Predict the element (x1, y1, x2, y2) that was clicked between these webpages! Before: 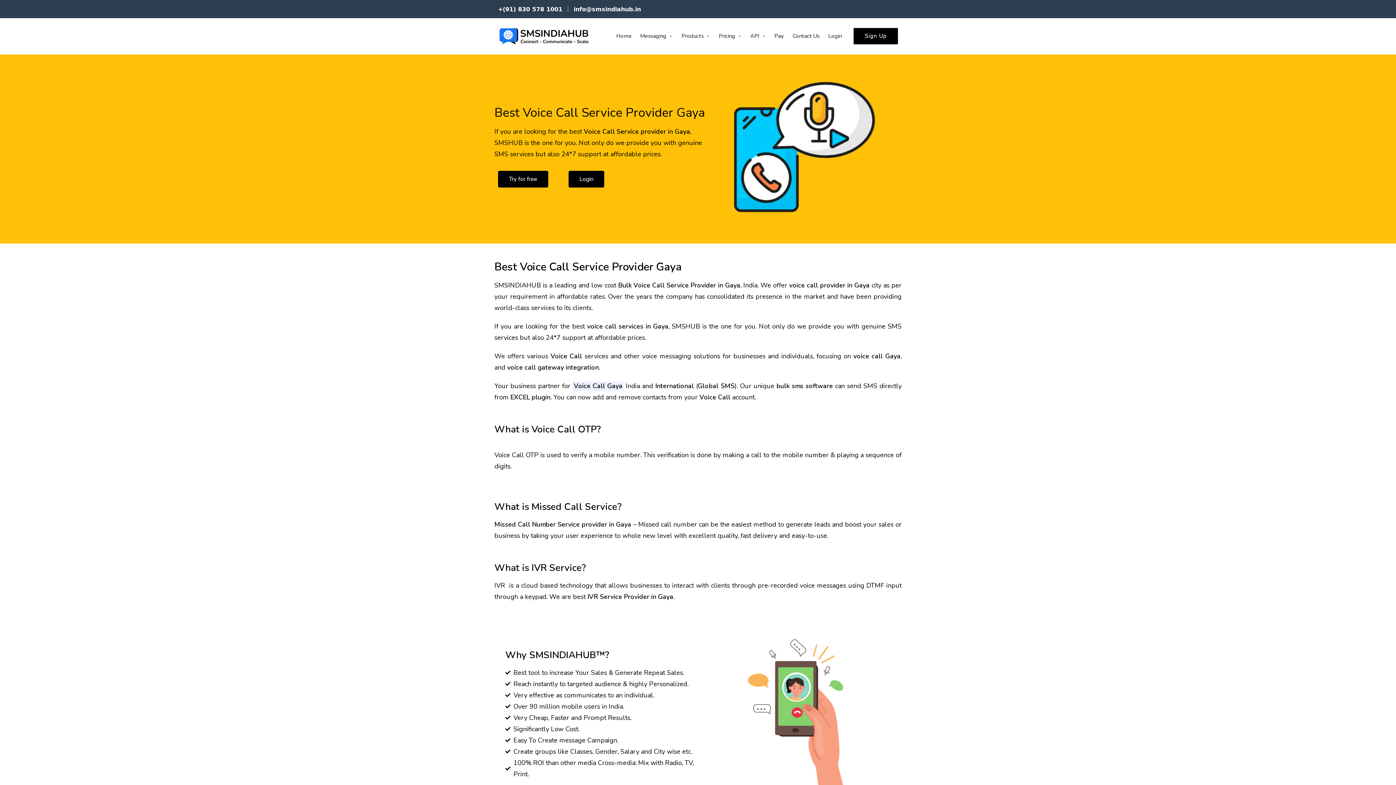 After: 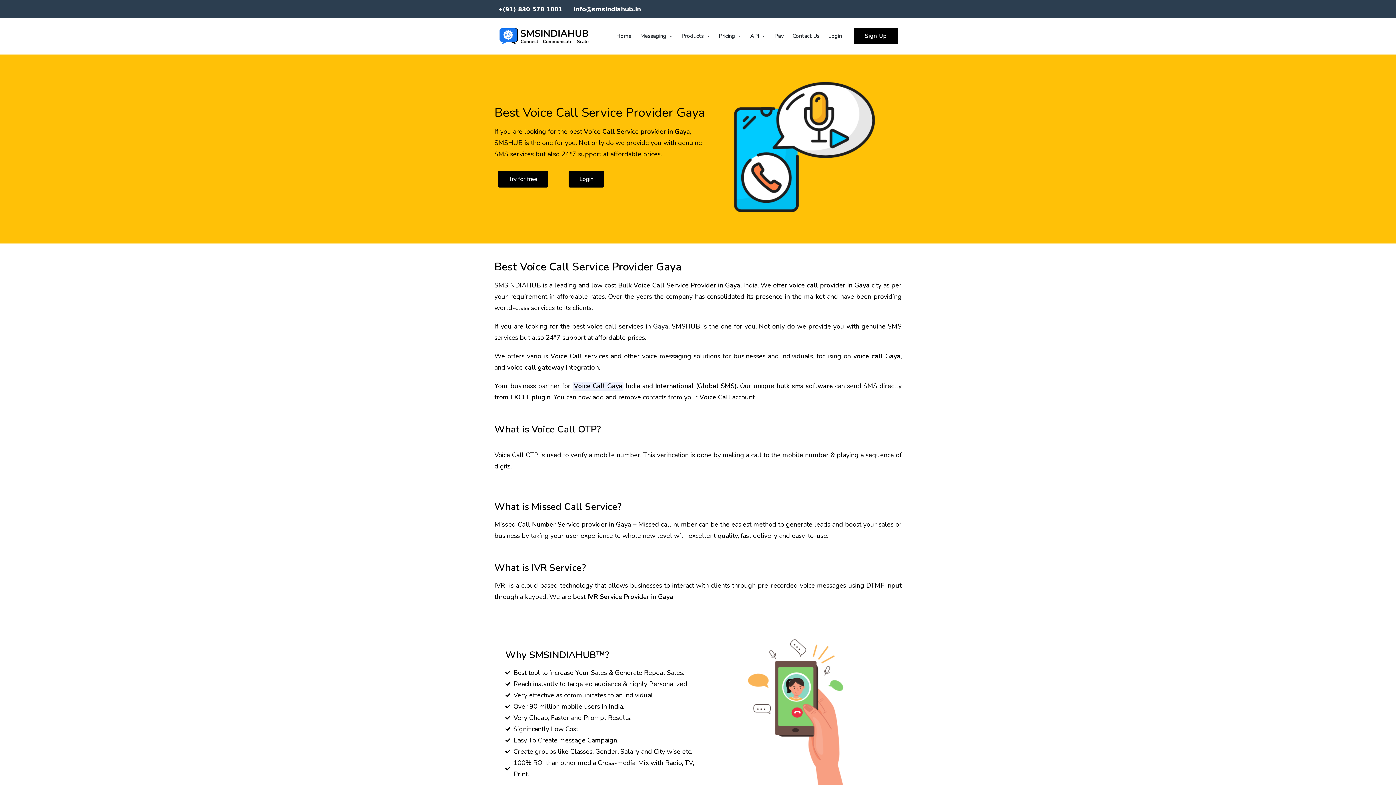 Action: label: Gaya bbox: (653, 322, 668, 330)